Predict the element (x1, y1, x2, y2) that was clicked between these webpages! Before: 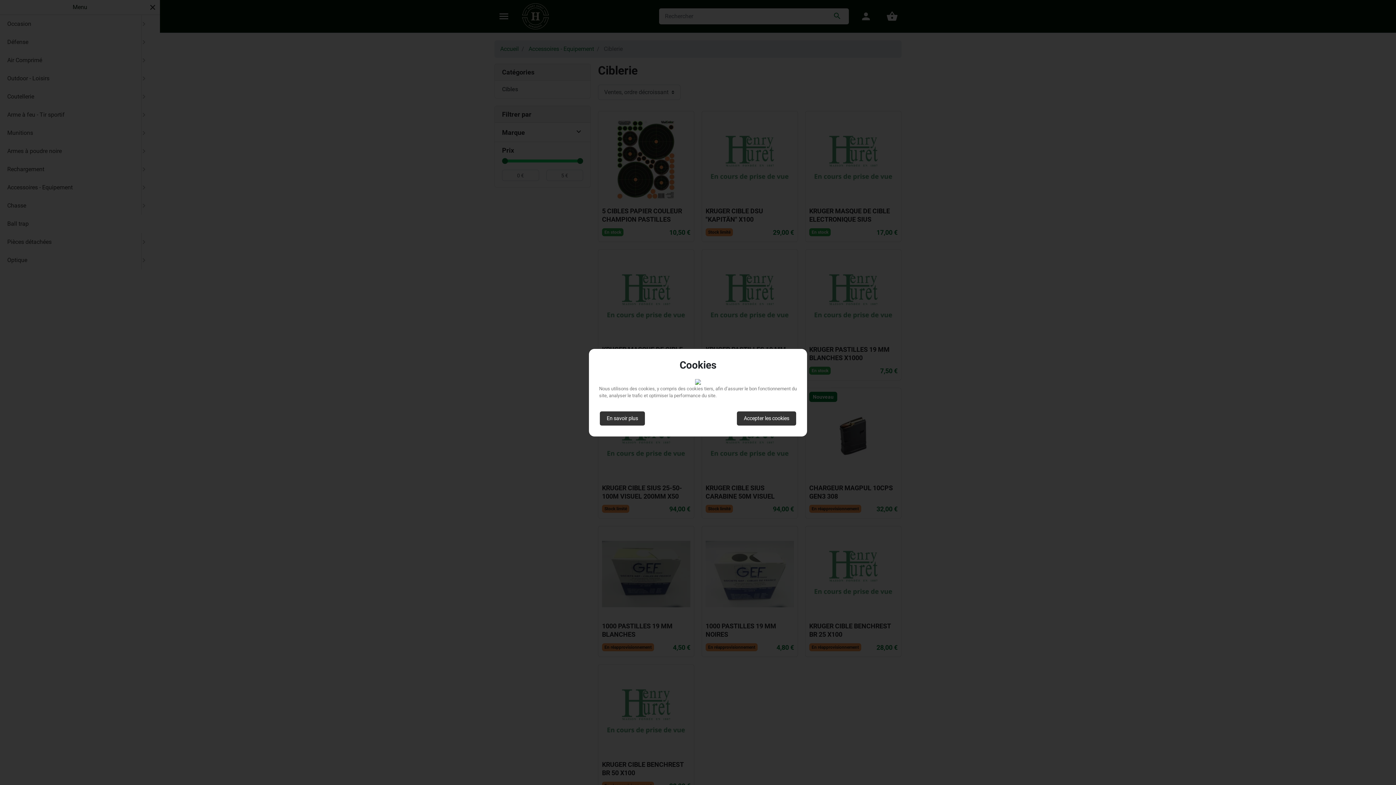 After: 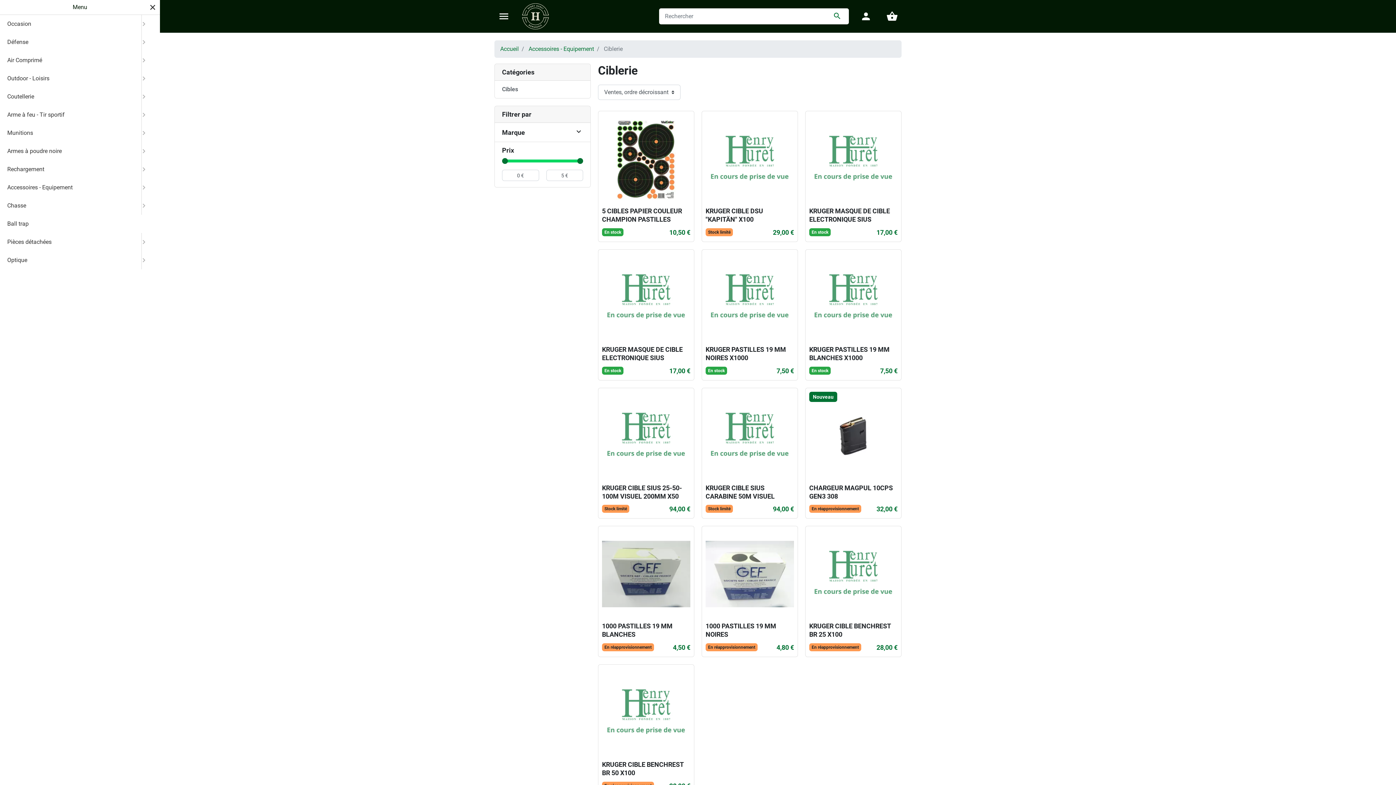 Action: bbox: (737, 411, 796, 425) label: Accepter les cookies